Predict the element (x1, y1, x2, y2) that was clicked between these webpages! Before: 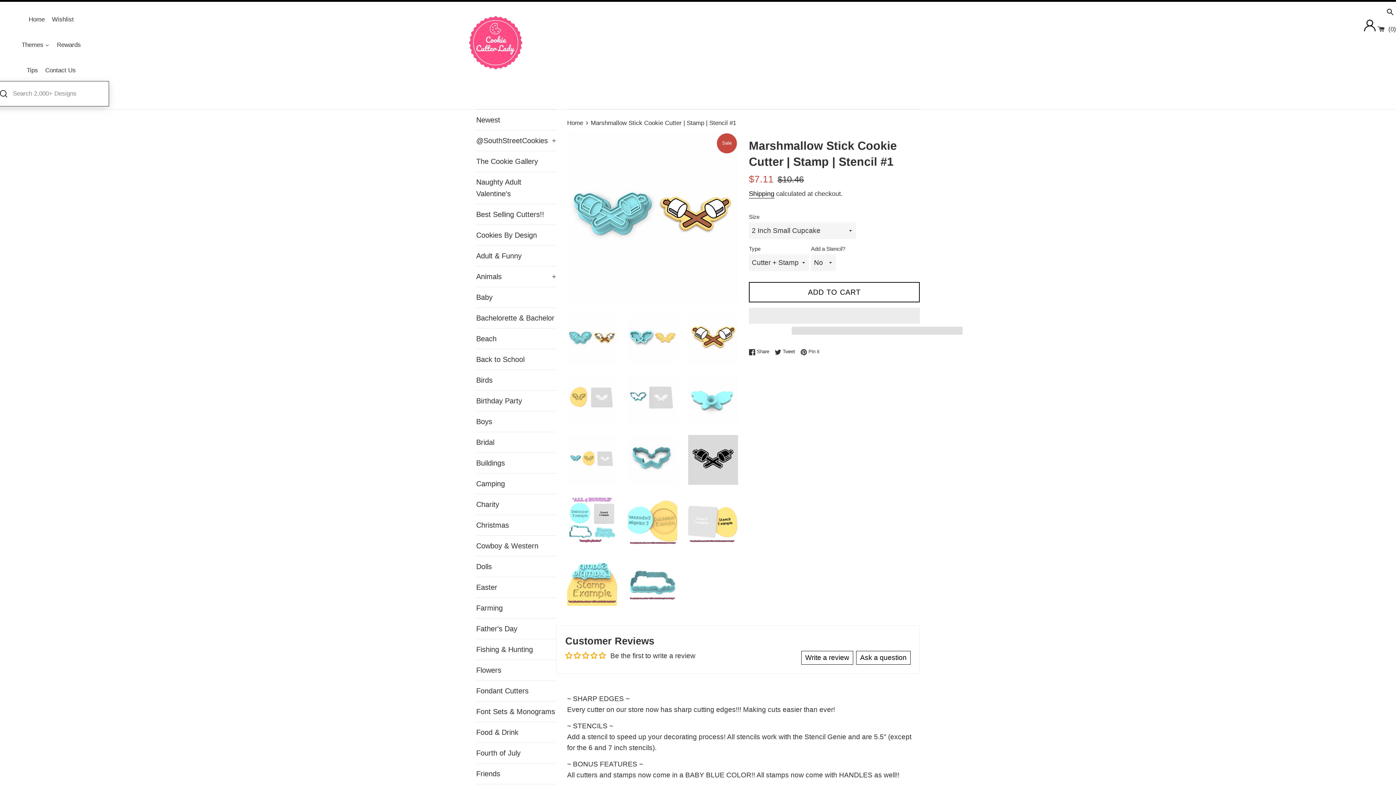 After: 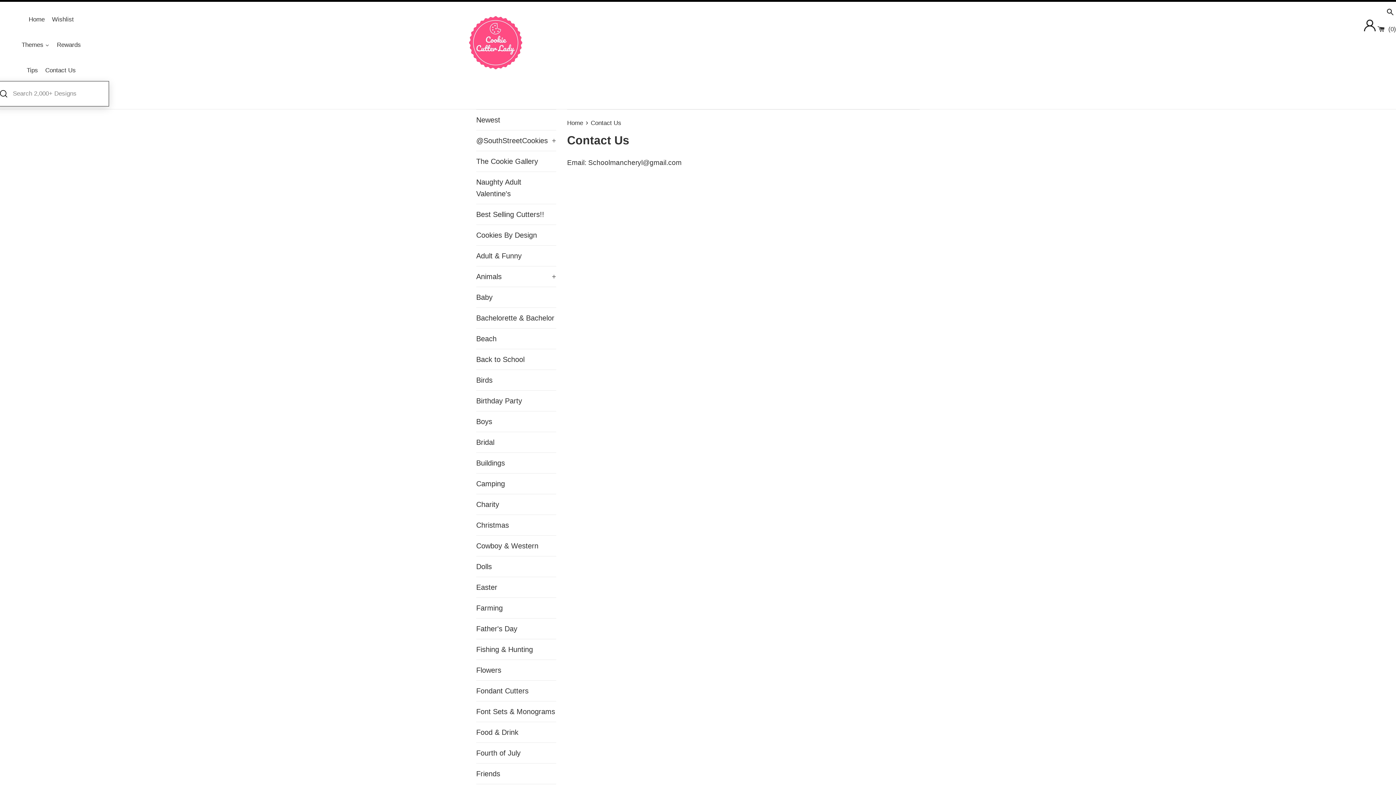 Action: label: Contact Us bbox: (41, 55, 79, 80)